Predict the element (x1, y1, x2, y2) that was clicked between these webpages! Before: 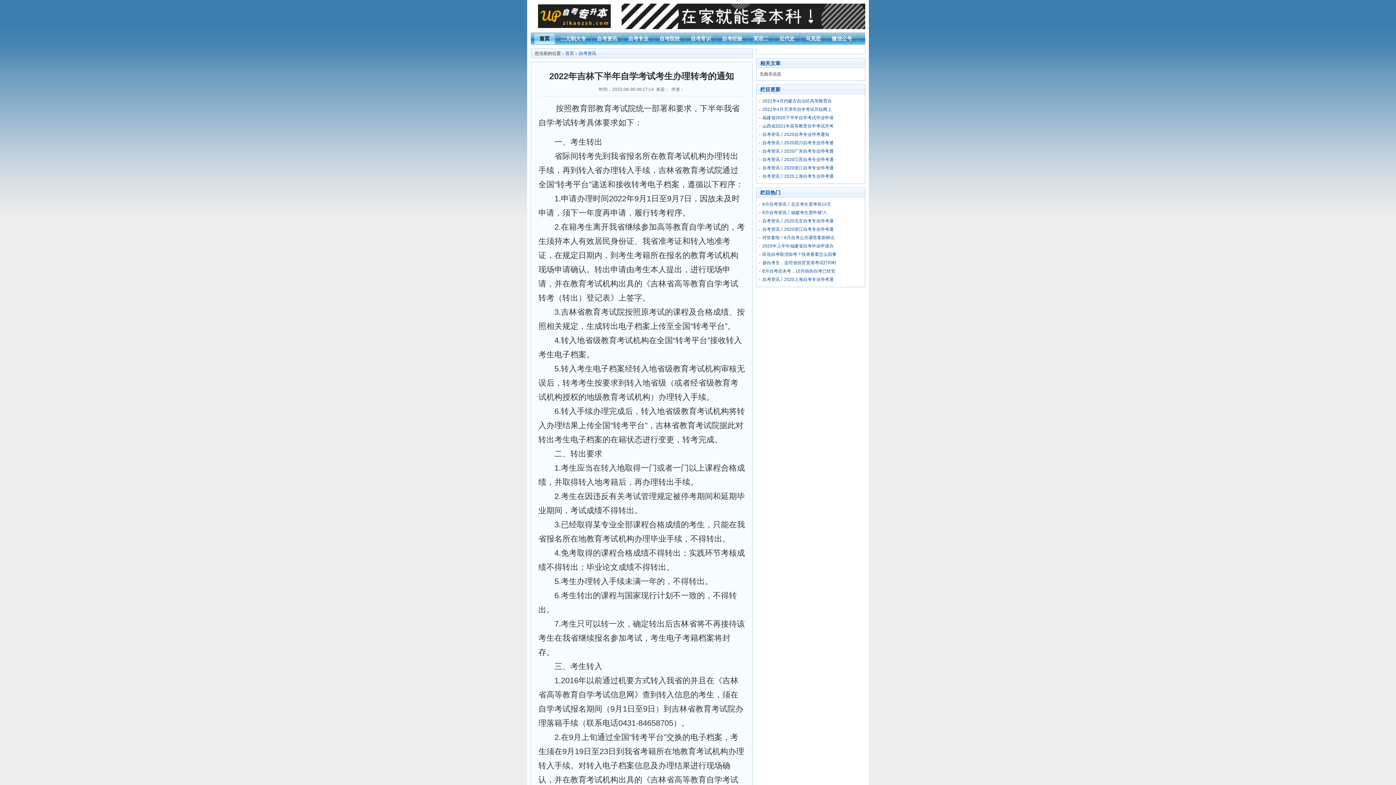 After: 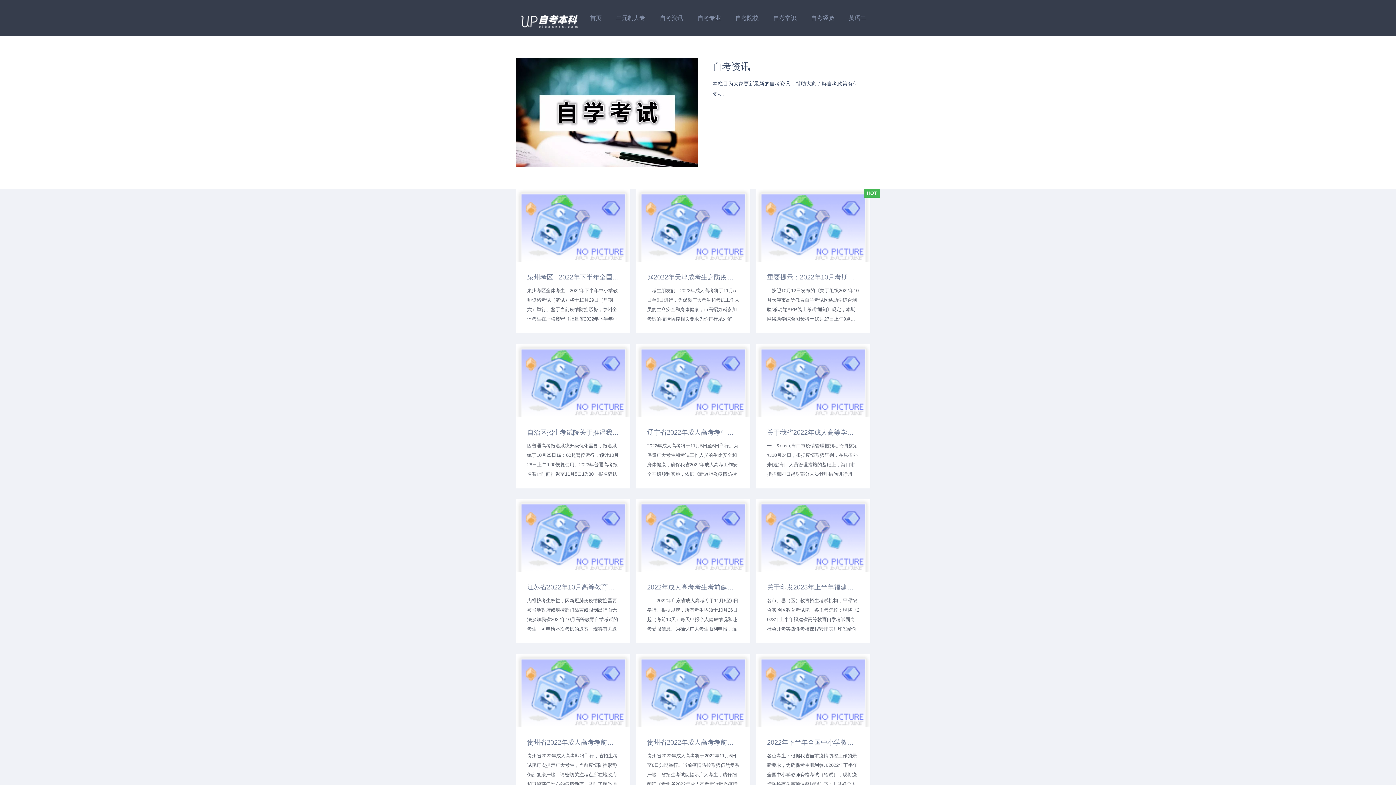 Action: bbox: (578, 50, 596, 56) label: 自考资讯